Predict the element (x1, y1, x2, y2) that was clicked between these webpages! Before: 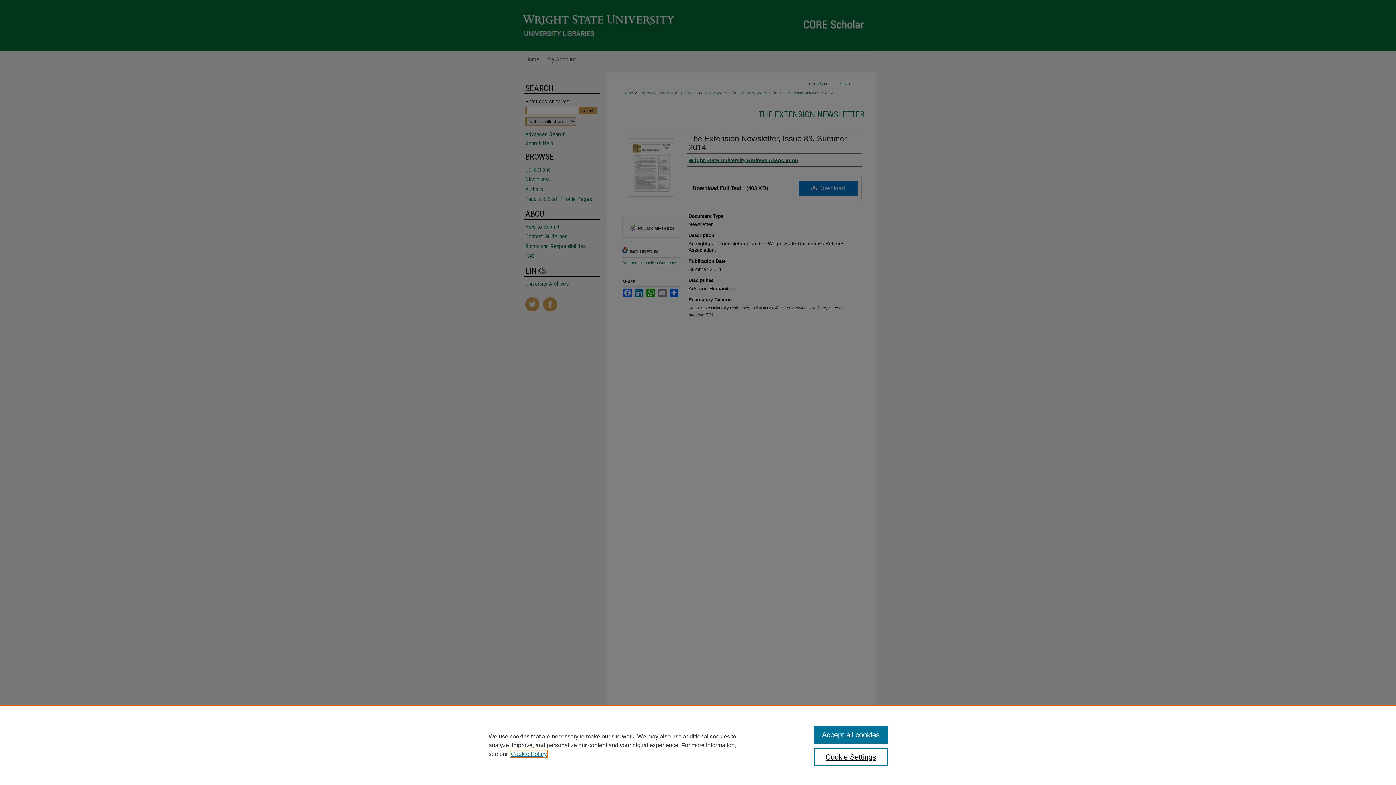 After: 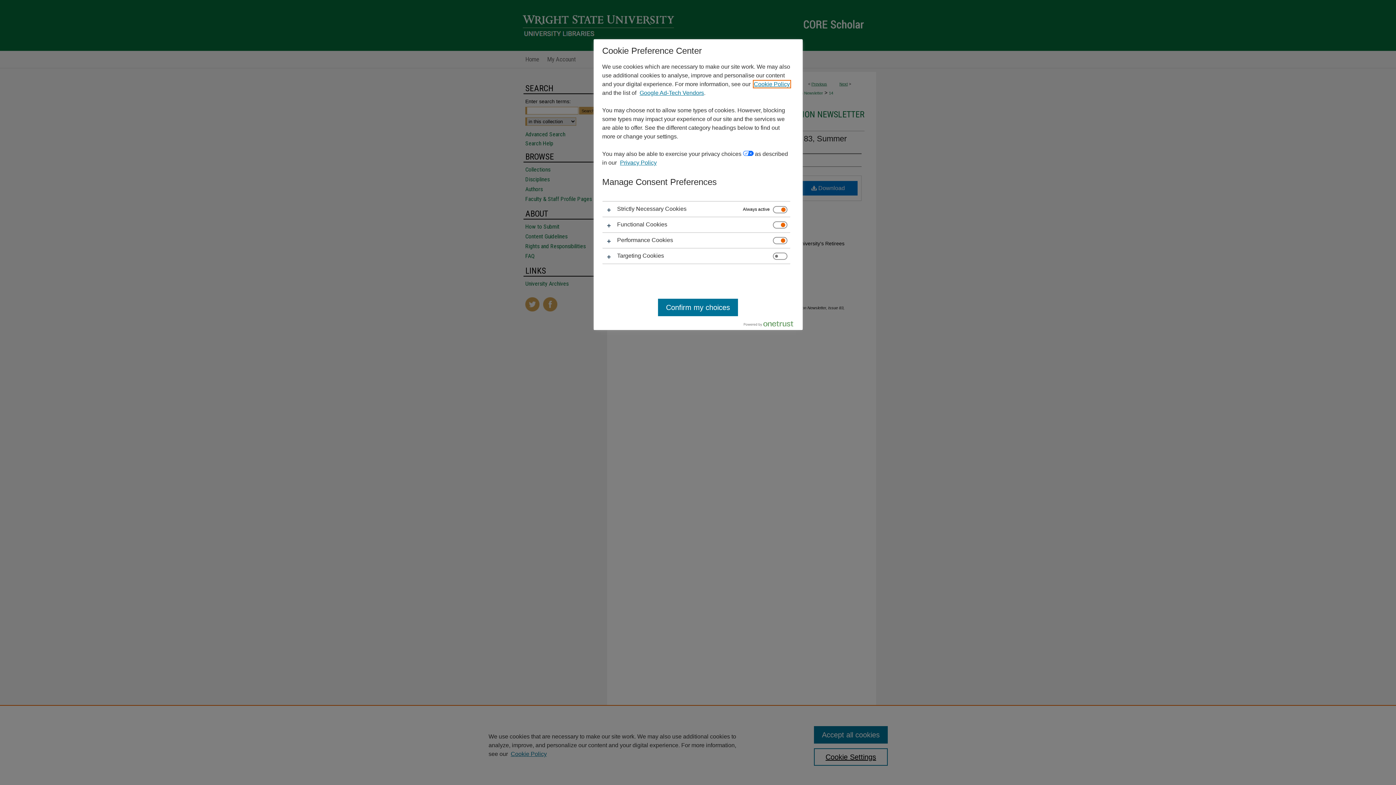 Action: label: Cookie Settings bbox: (814, 748, 887, 766)